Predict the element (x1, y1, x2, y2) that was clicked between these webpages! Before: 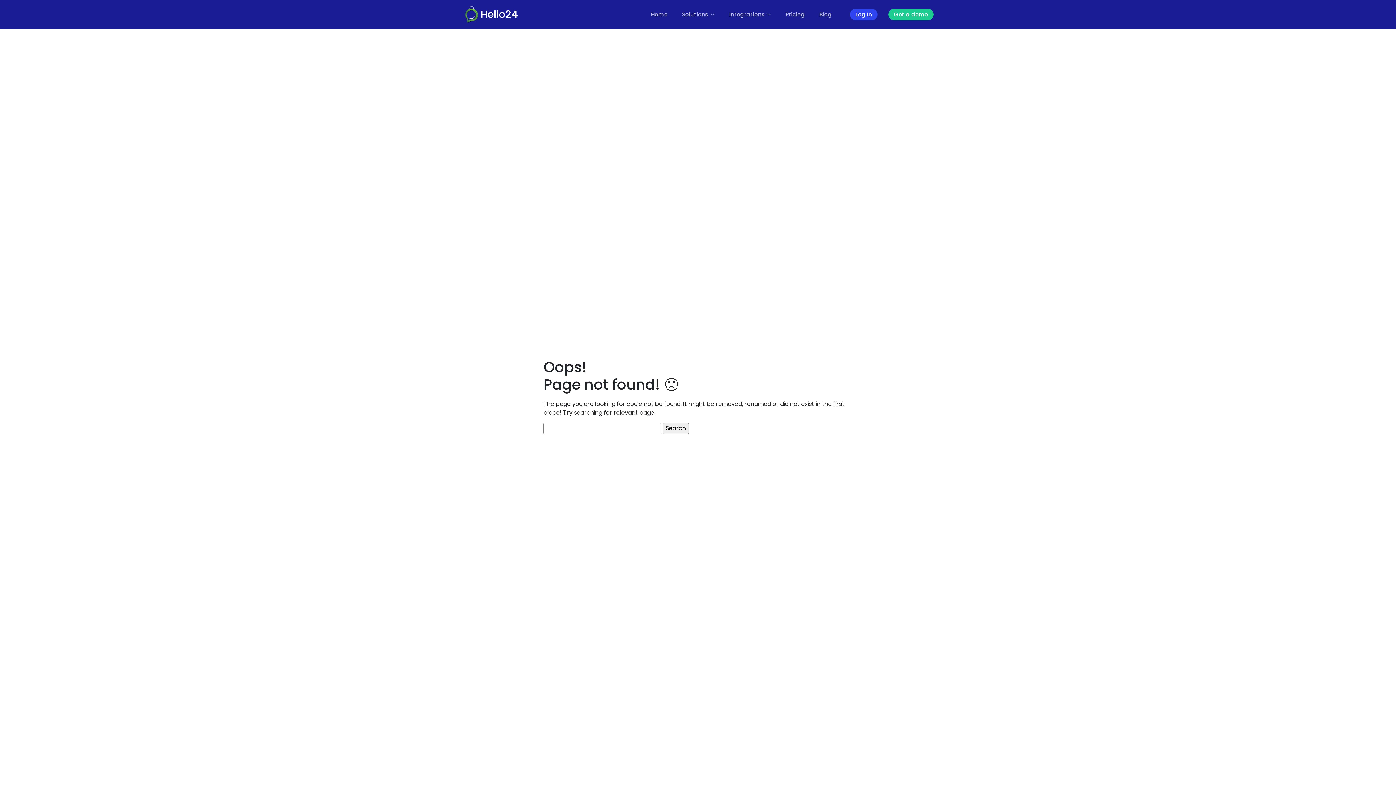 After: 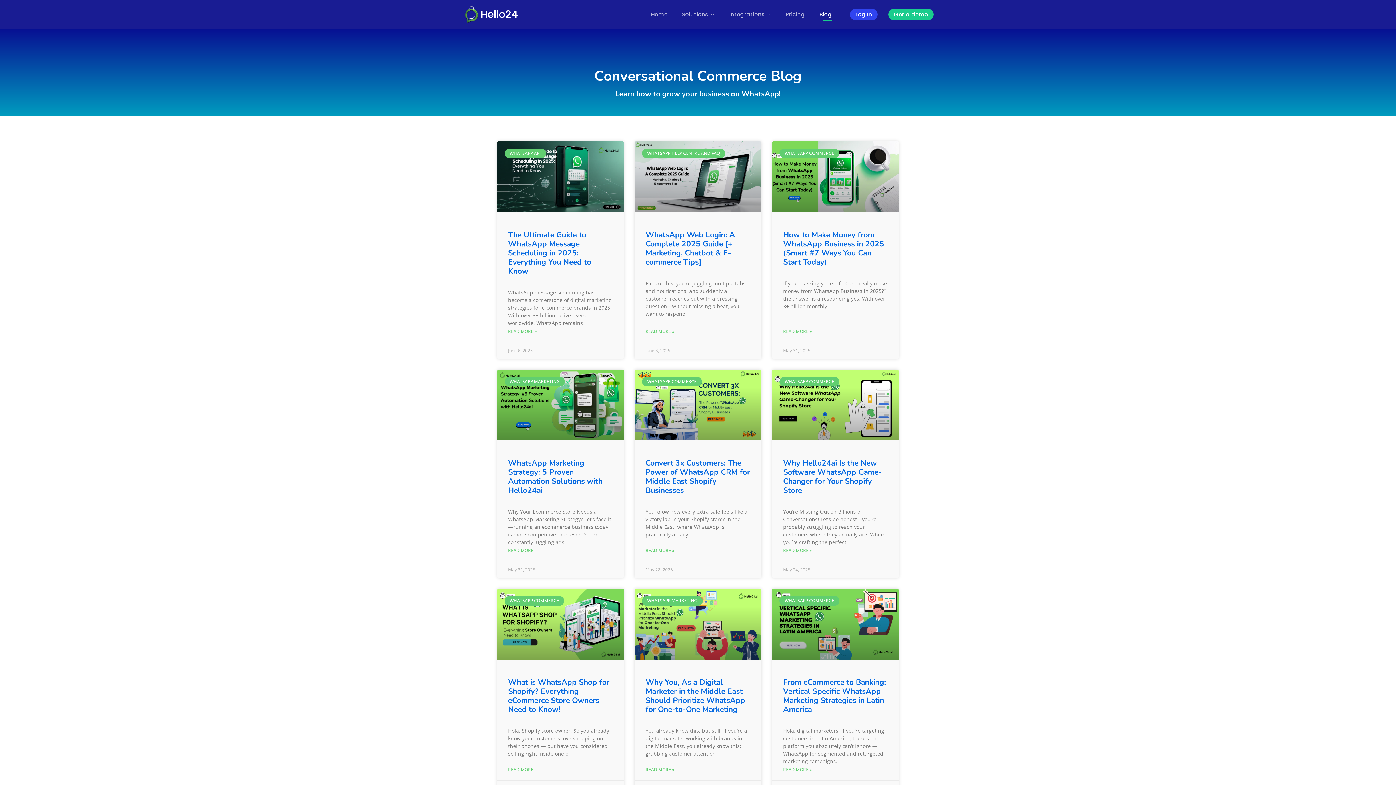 Action: label: Blog bbox: (812, 6, 839, 22)